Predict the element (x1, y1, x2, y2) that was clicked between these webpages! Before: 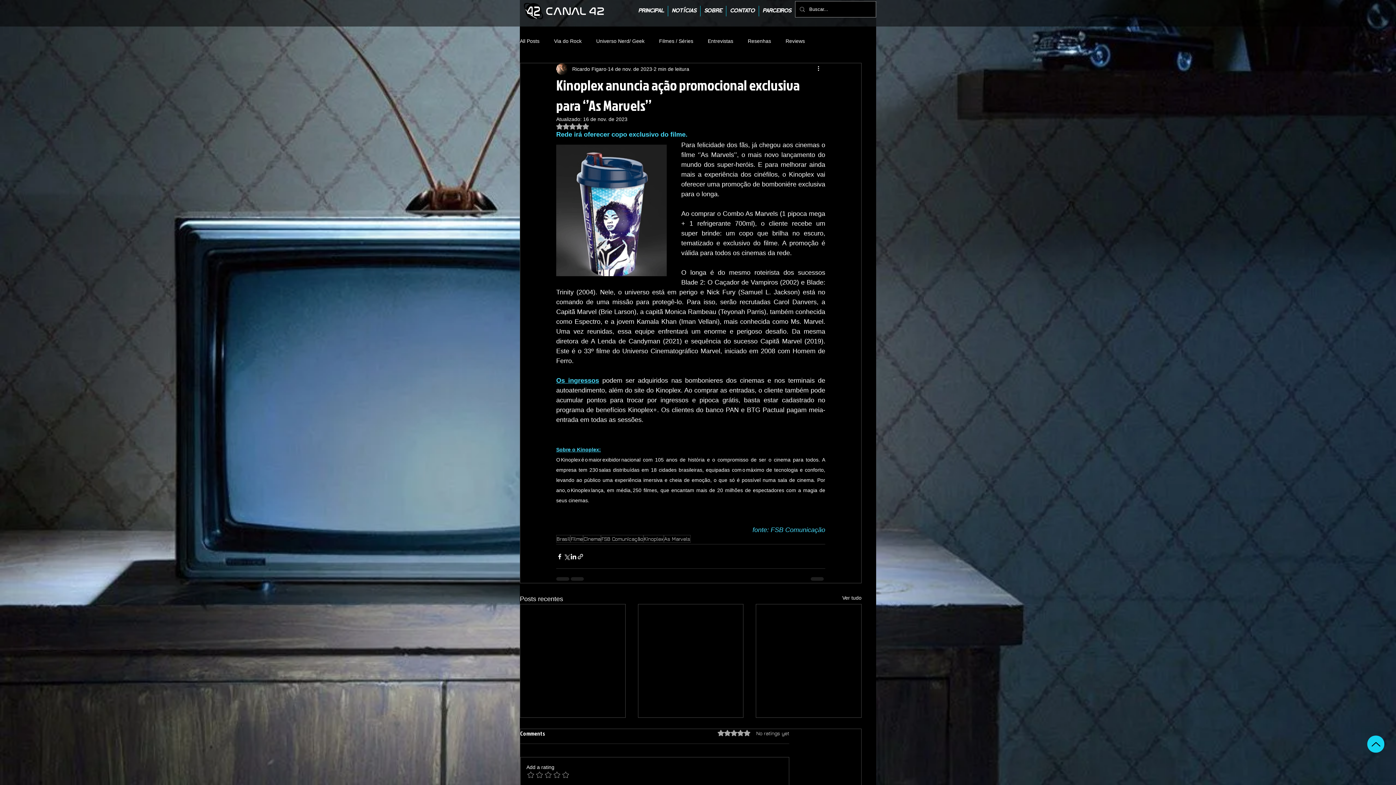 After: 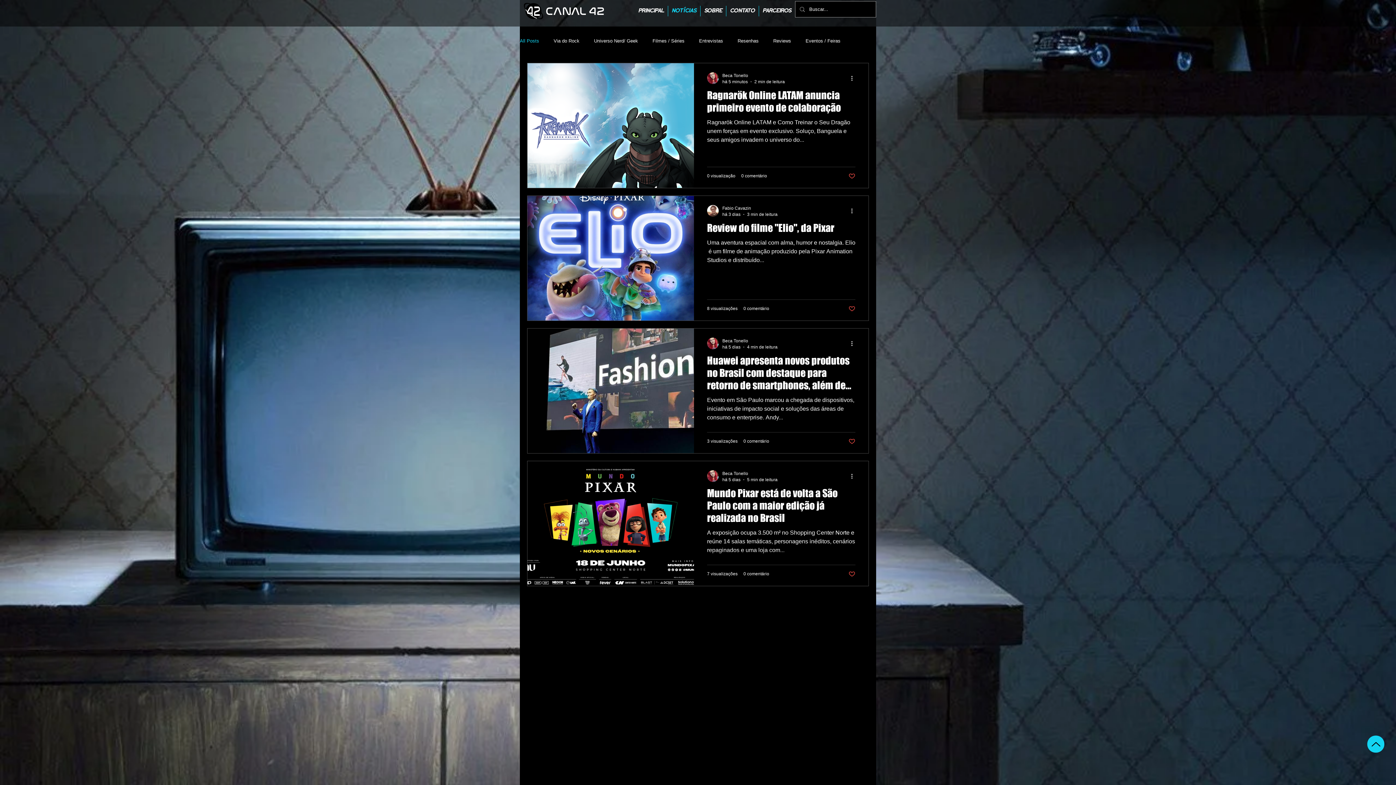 Action: label: All Posts bbox: (520, 37, 539, 44)